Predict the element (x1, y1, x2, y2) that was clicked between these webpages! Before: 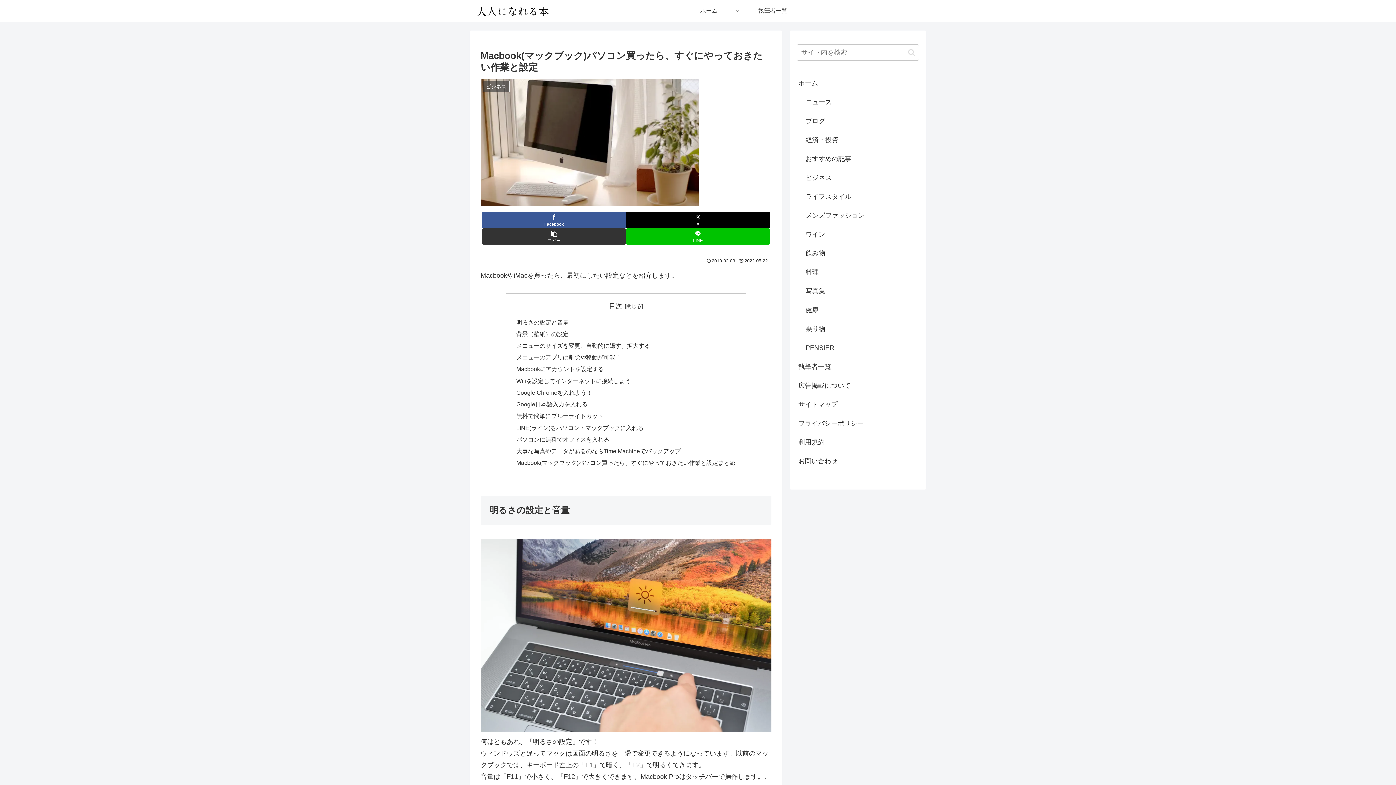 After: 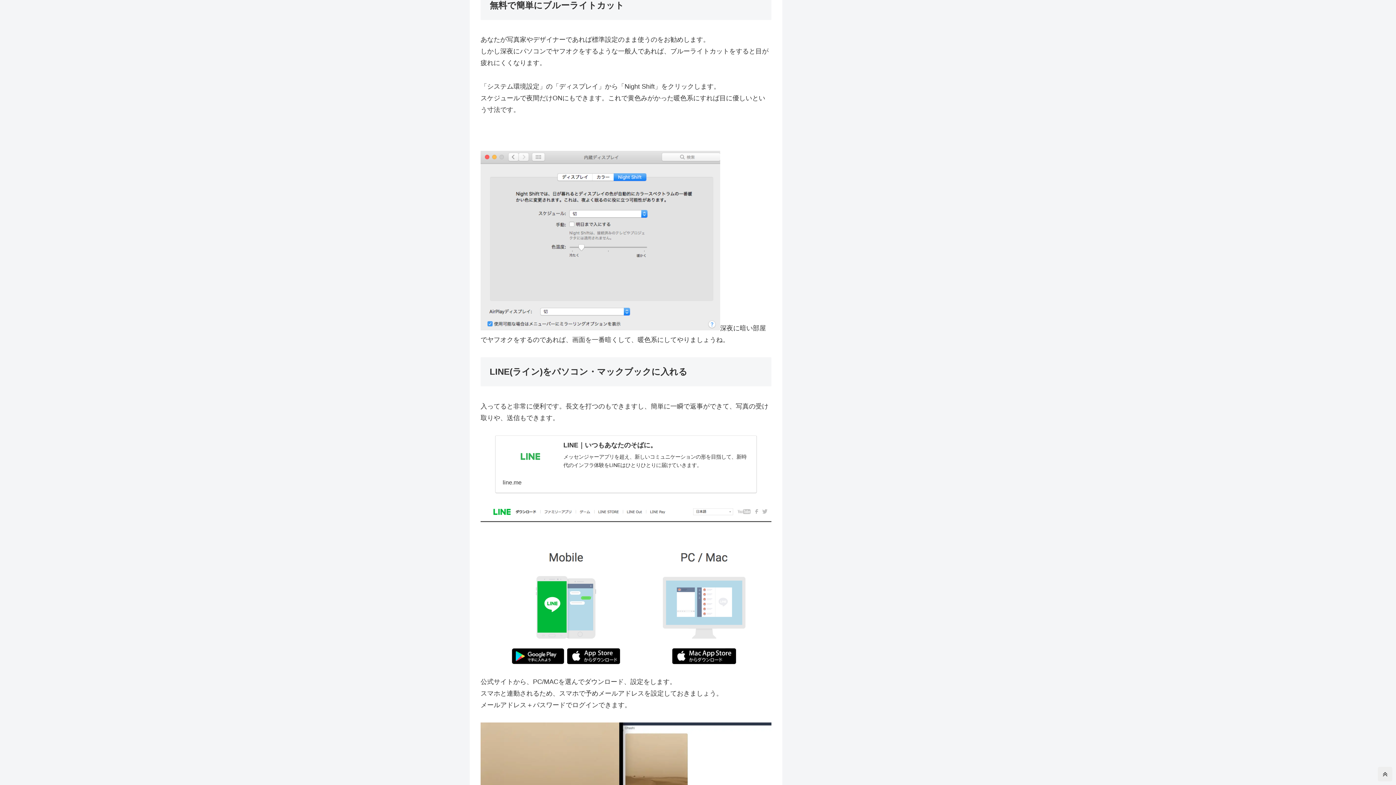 Action: bbox: (516, 412, 603, 419) label: 無料で簡単にブルーライトカット